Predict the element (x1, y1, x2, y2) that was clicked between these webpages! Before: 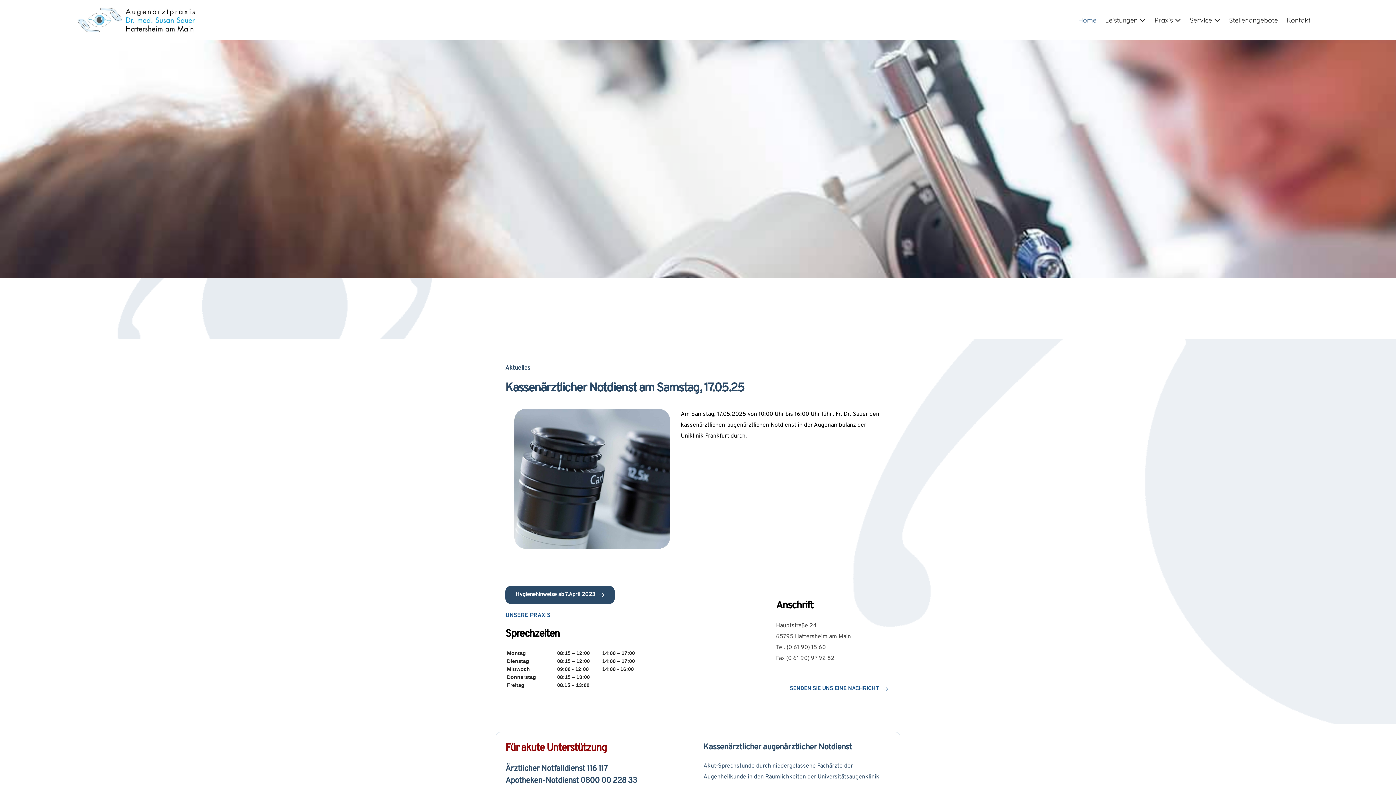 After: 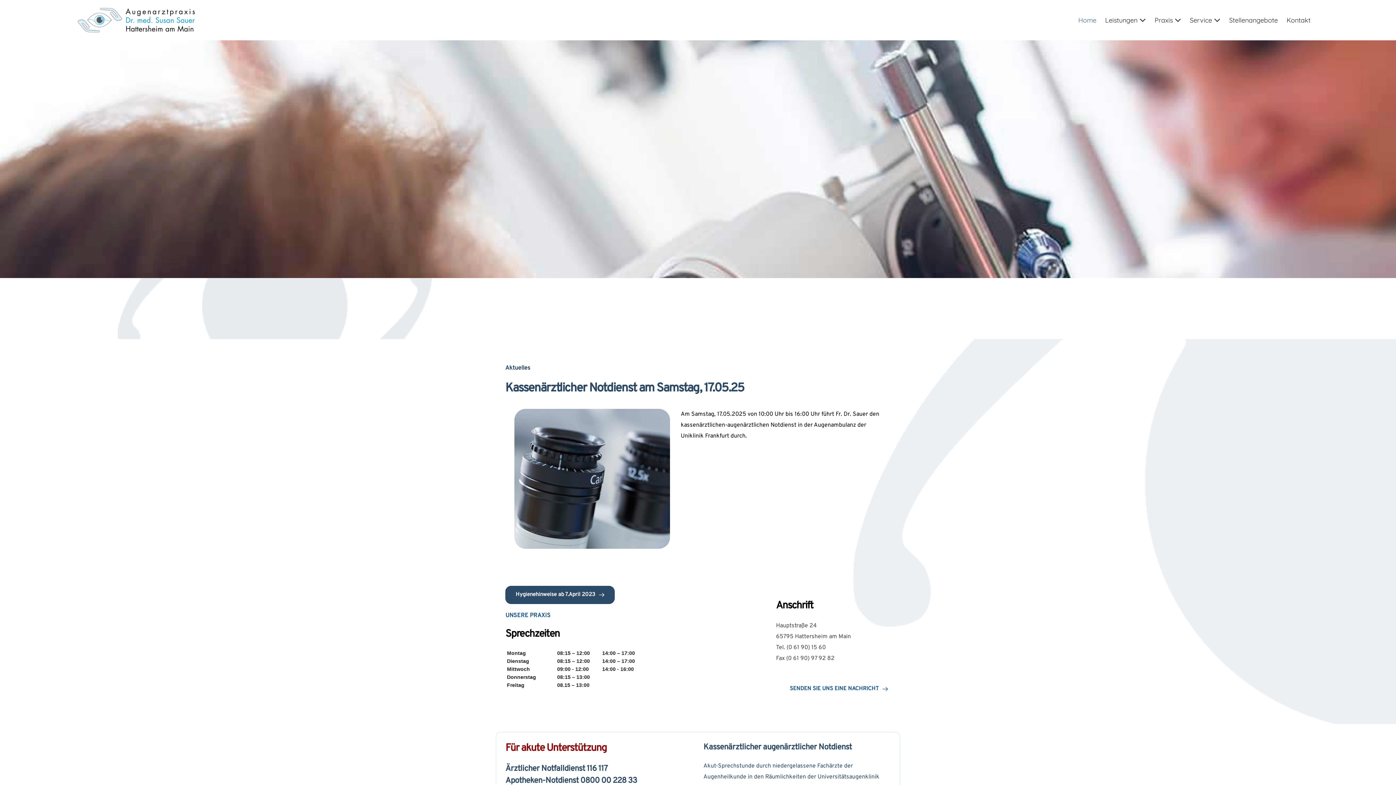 Action: label: Home bbox: (1074, 11, 1101, 28)